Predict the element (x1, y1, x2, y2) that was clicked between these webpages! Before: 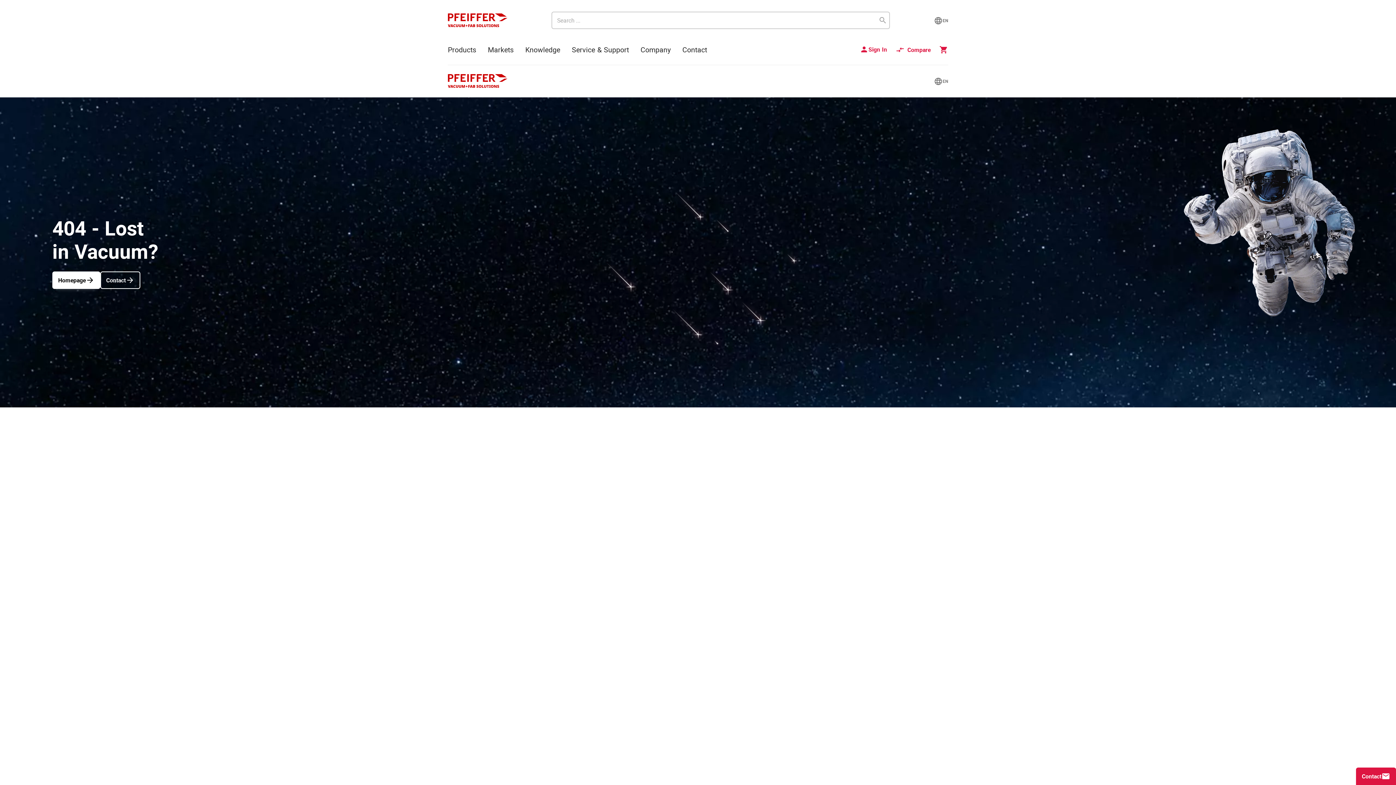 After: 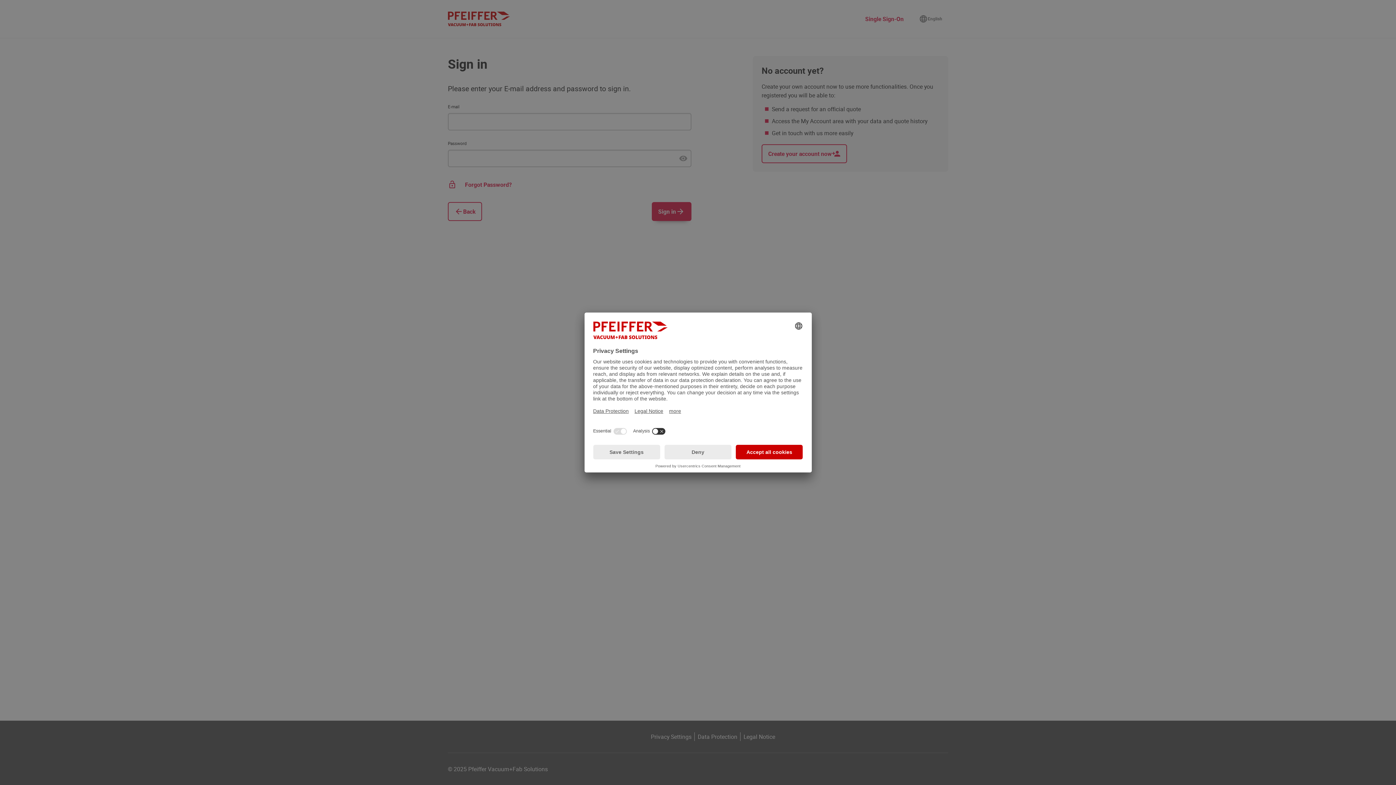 Action: label: Sign In
person bbox: (860, 43, 887, 55)